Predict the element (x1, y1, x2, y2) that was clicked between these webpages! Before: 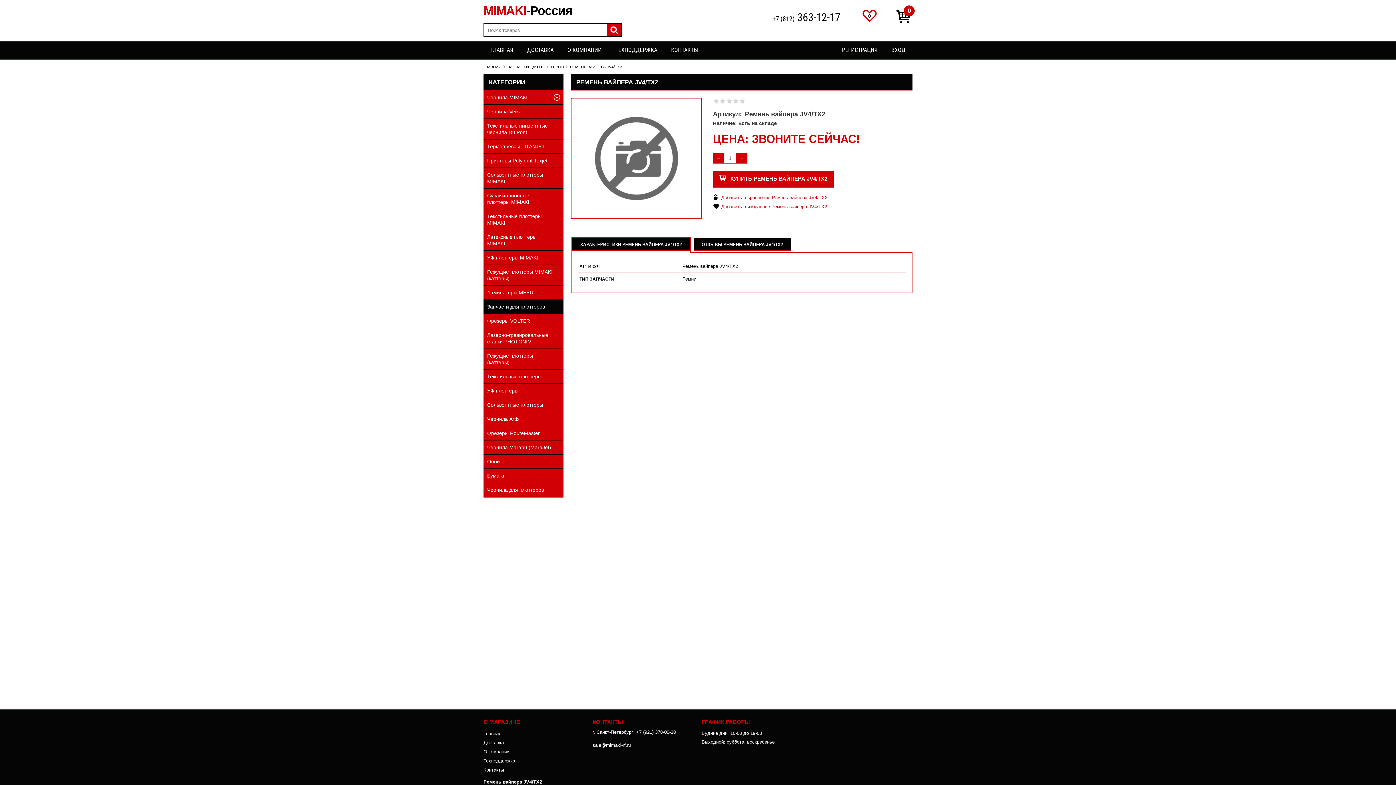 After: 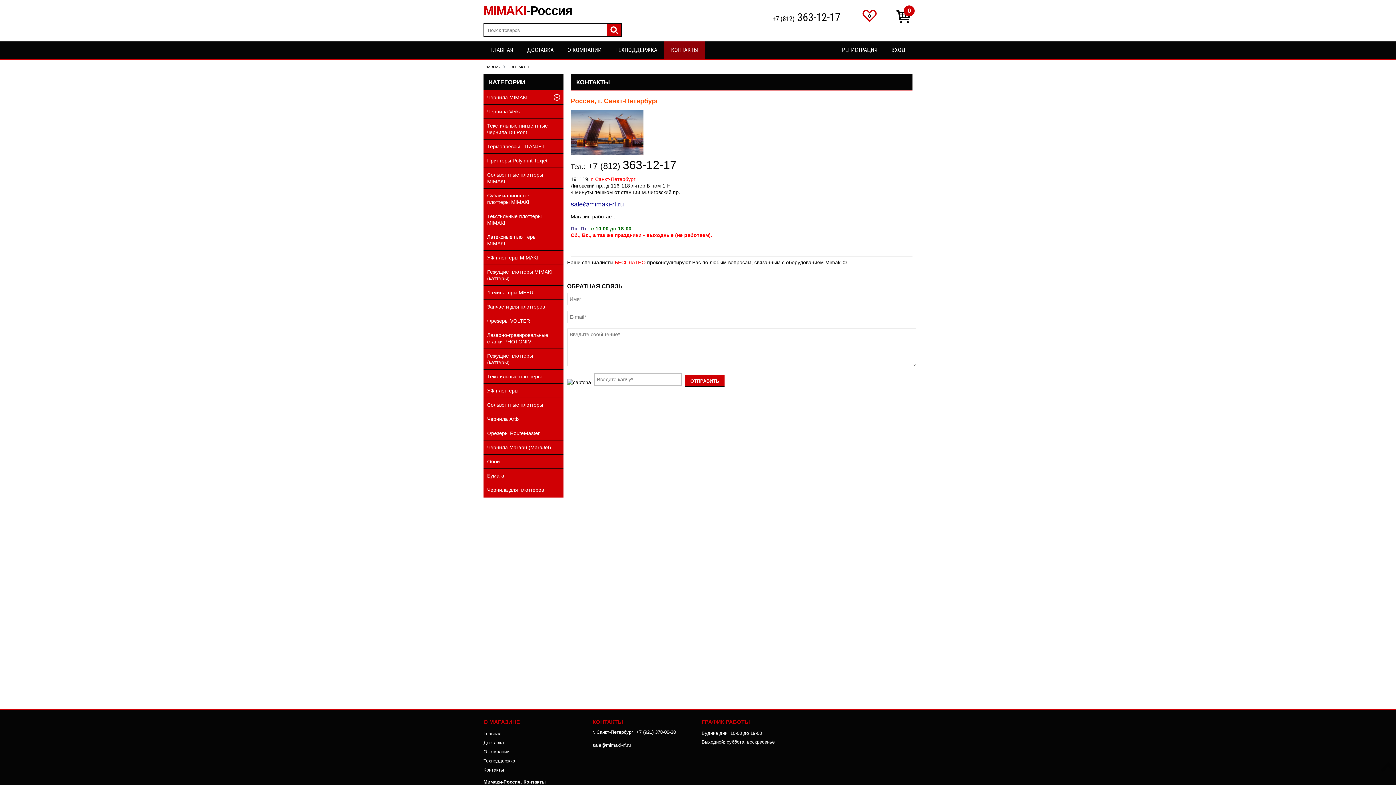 Action: bbox: (664, 41, 705, 58) label: КОНТАКТЫ